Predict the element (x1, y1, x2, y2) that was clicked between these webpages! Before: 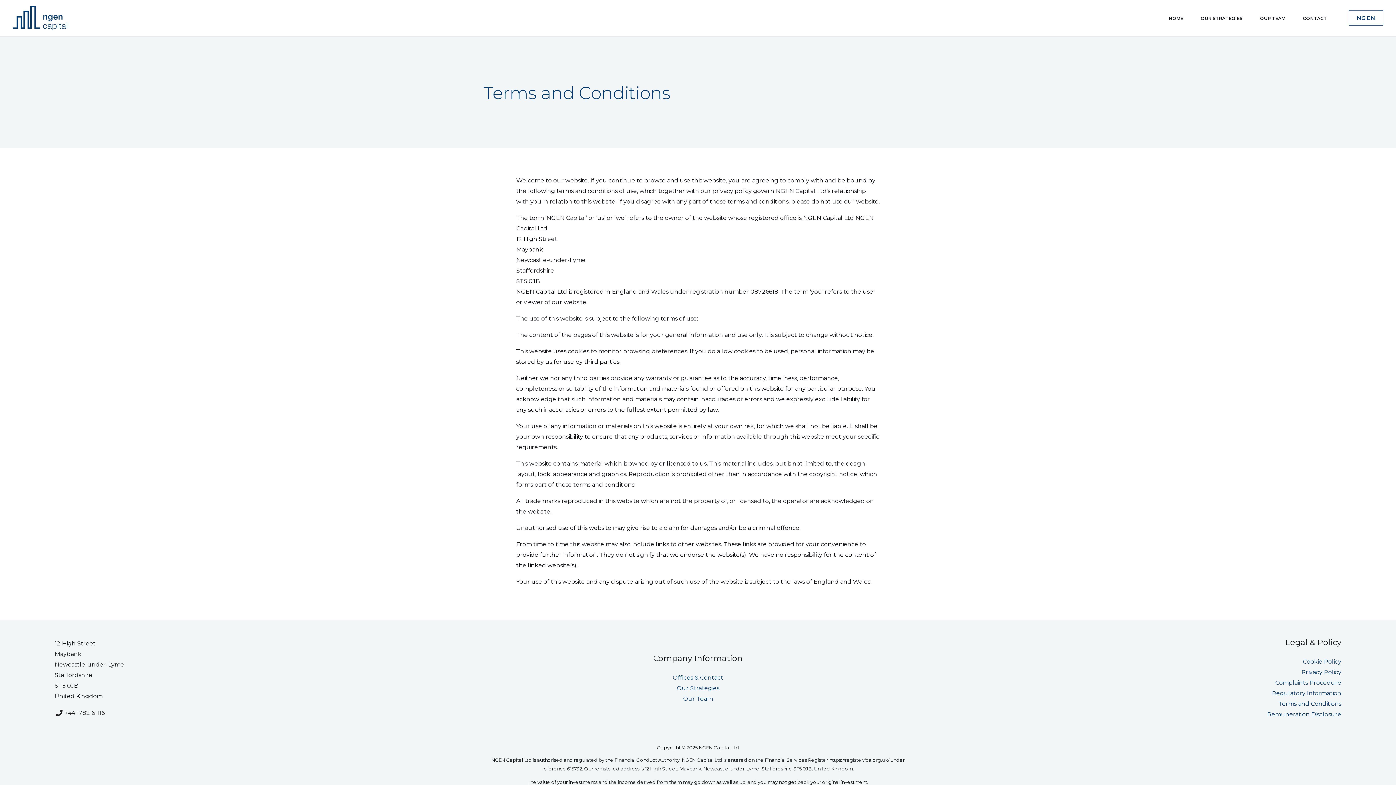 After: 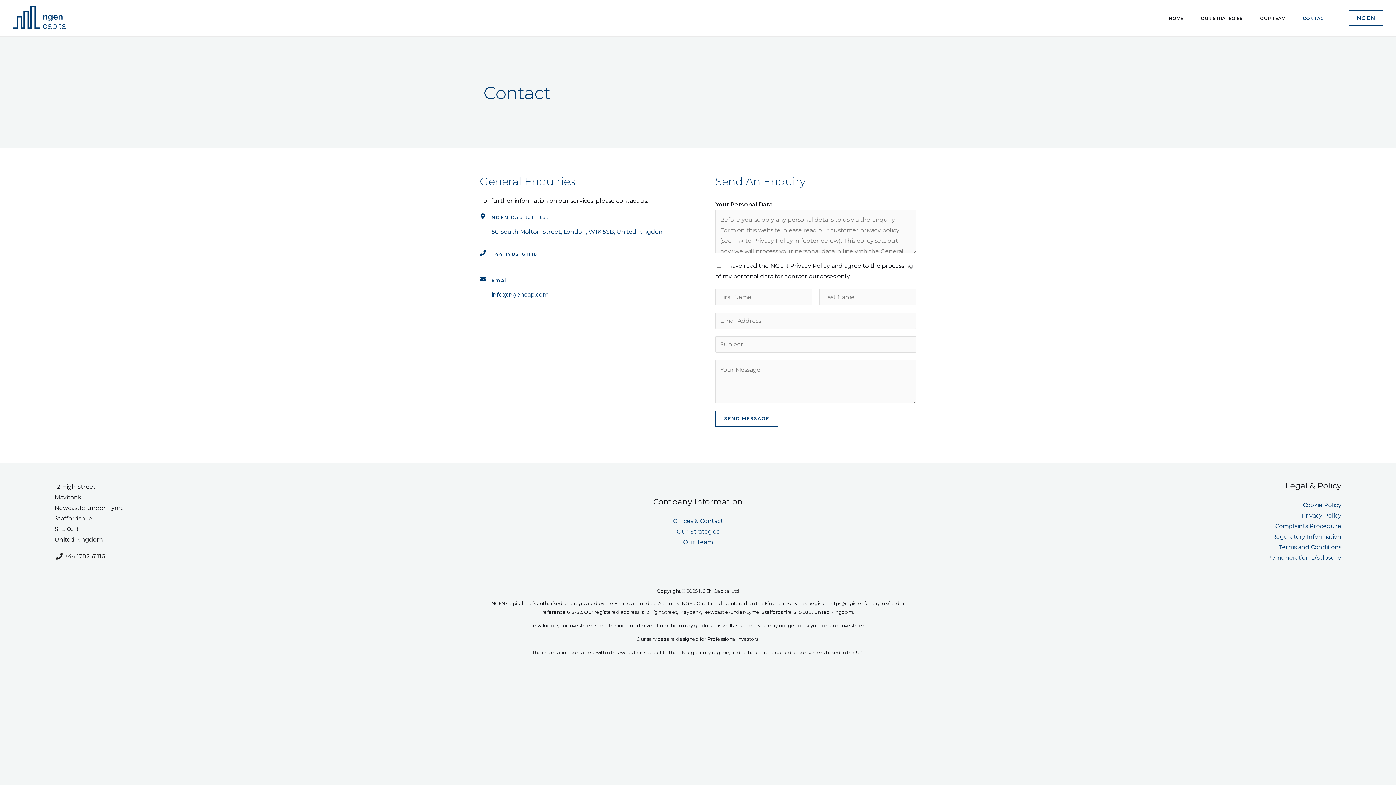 Action: bbox: (1294, 16, 1336, 20) label: CONTACT